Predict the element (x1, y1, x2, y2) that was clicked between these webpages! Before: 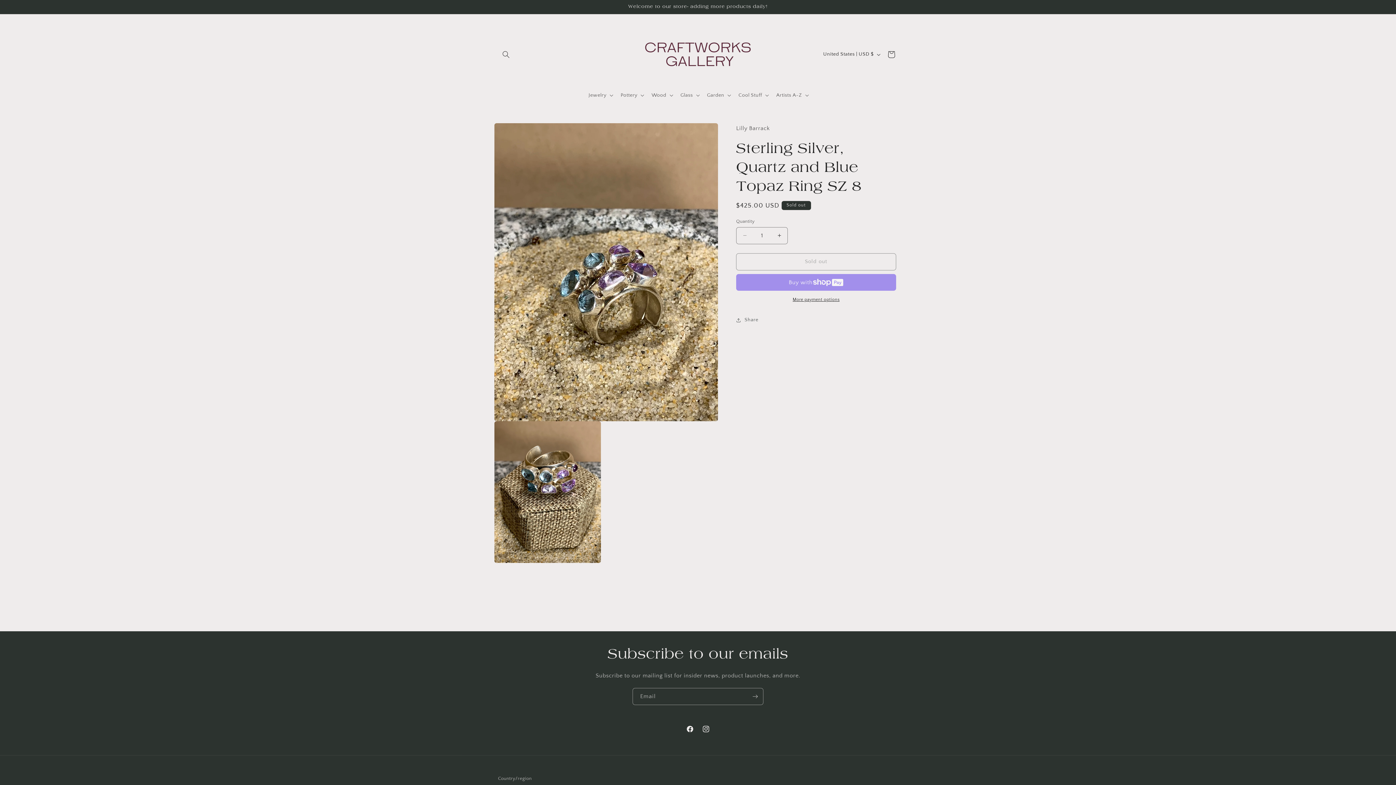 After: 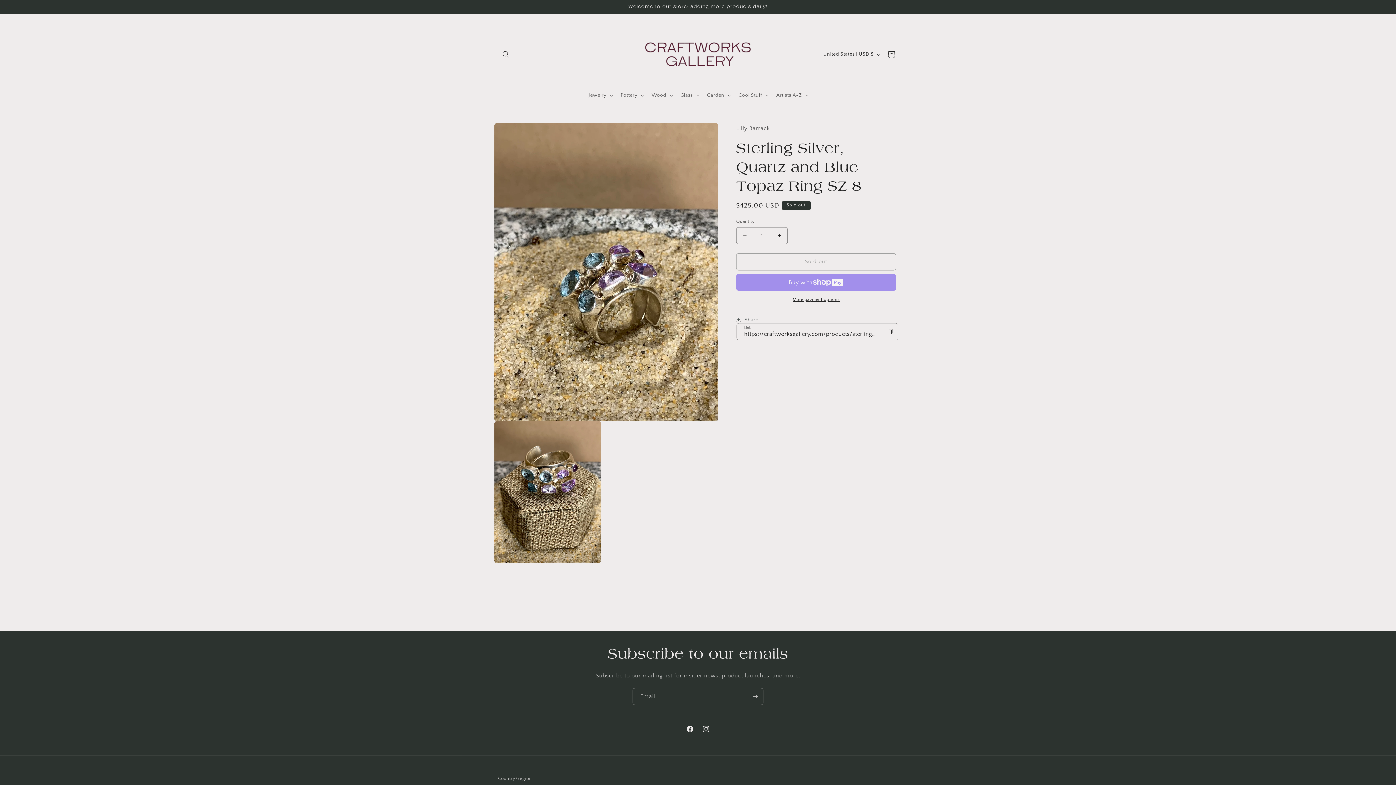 Action: bbox: (736, 312, 758, 328) label: Share